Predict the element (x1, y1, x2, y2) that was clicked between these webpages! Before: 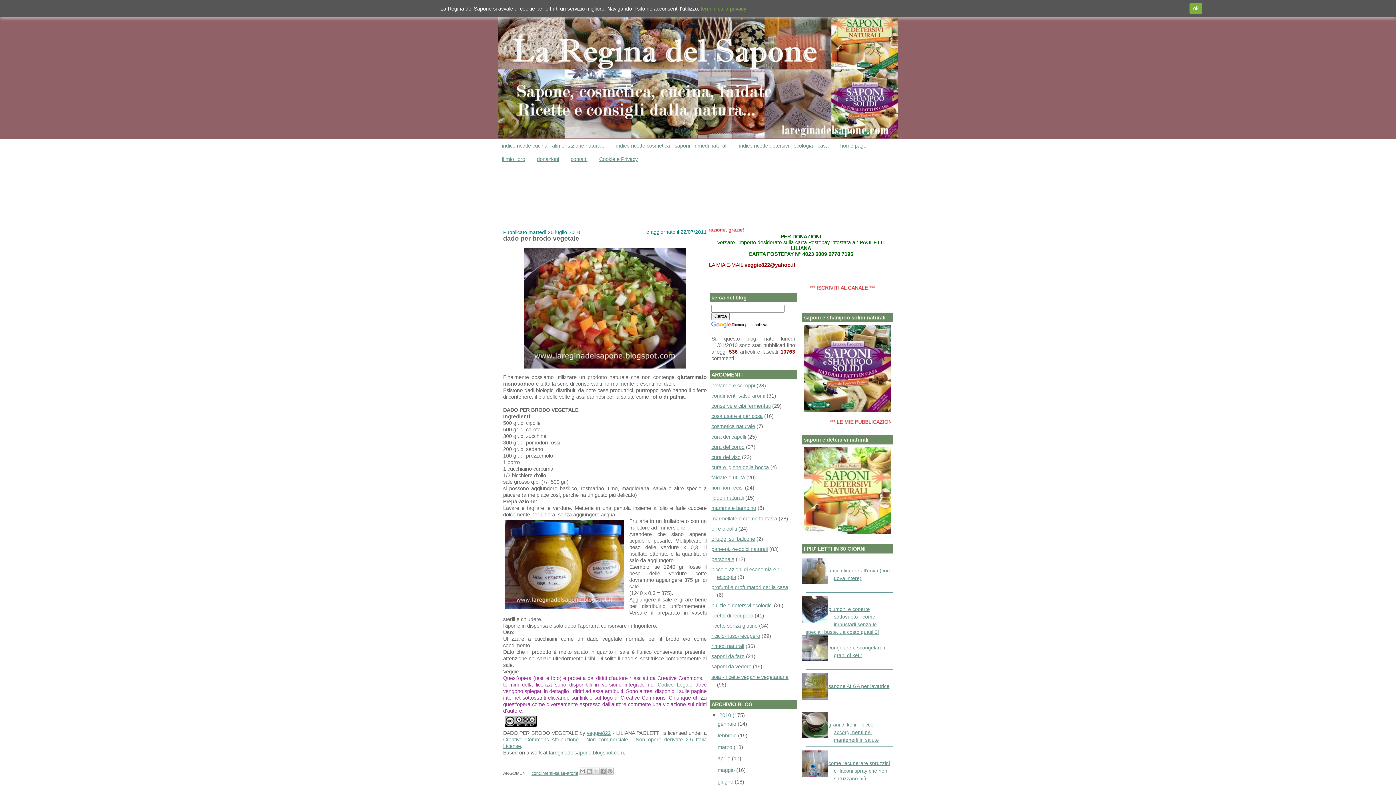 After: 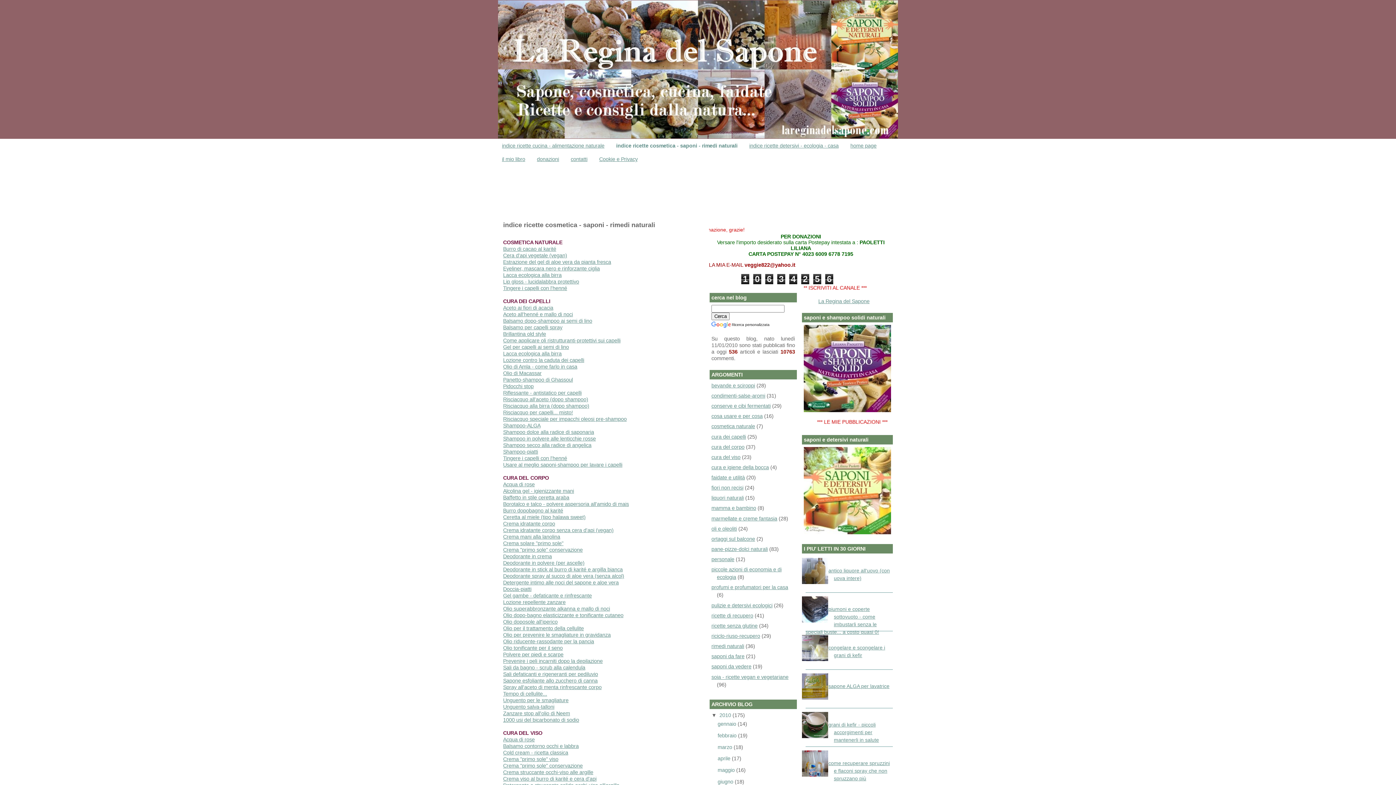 Action: bbox: (616, 142, 727, 148) label: indice ricette cosmetica - saponi - rimedi naturali